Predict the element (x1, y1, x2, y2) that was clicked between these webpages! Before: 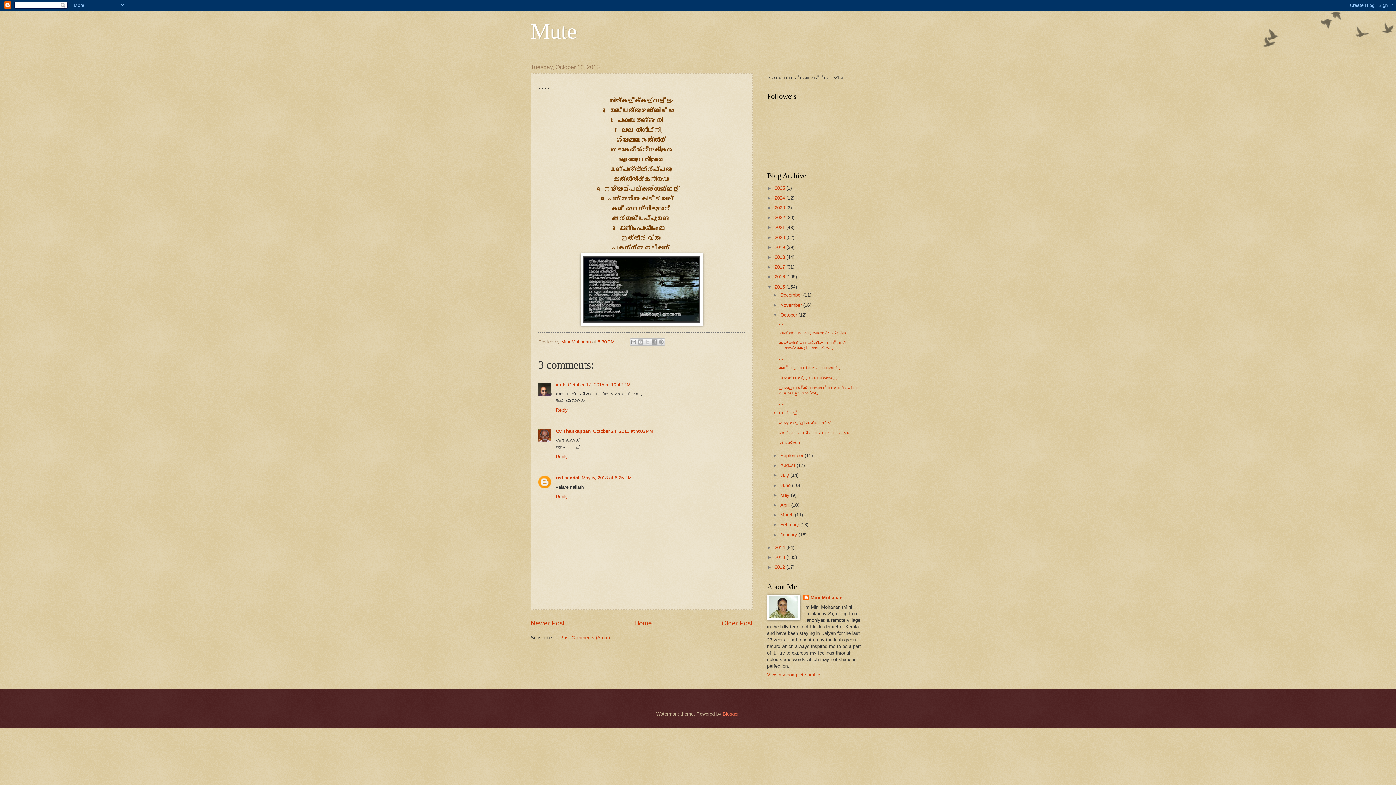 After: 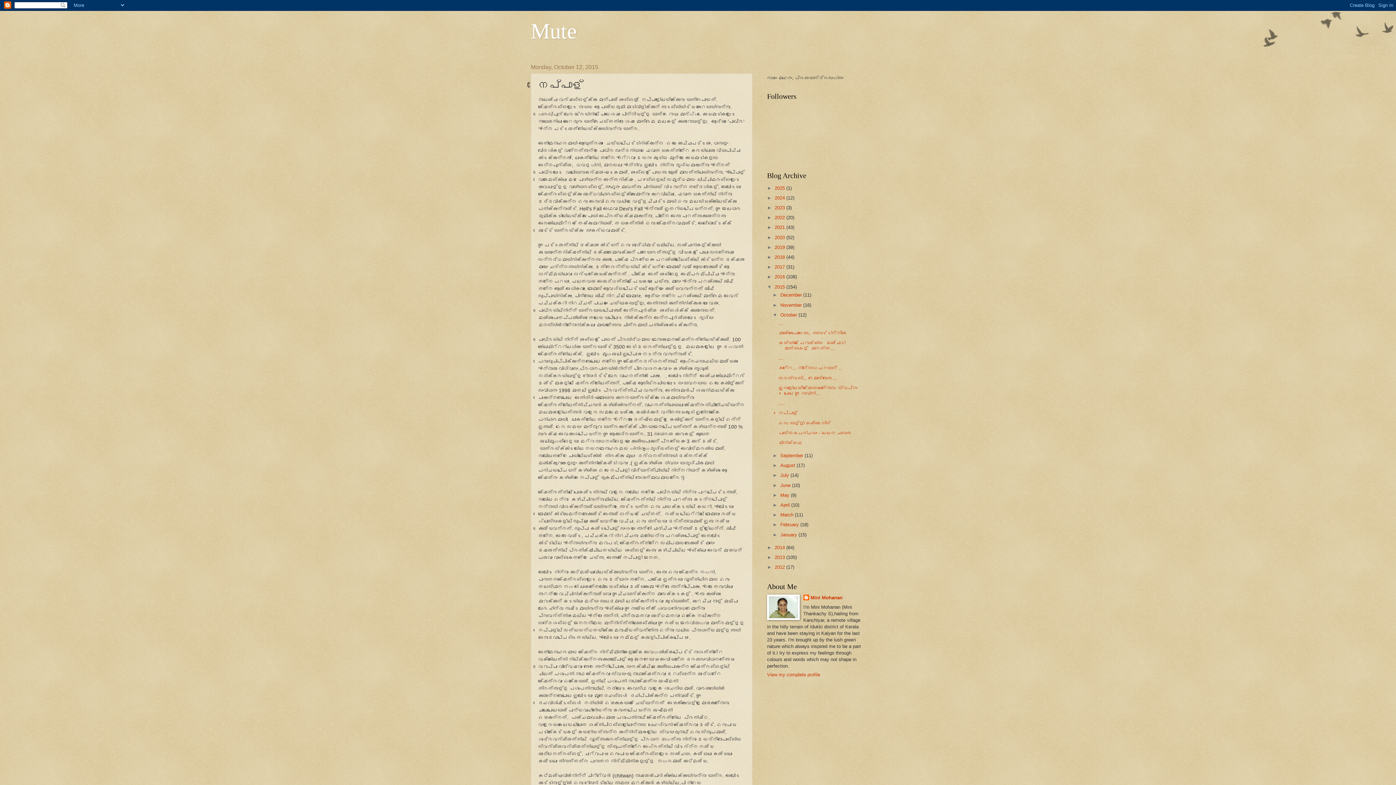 Action: label: Older Post bbox: (721, 619, 752, 627)